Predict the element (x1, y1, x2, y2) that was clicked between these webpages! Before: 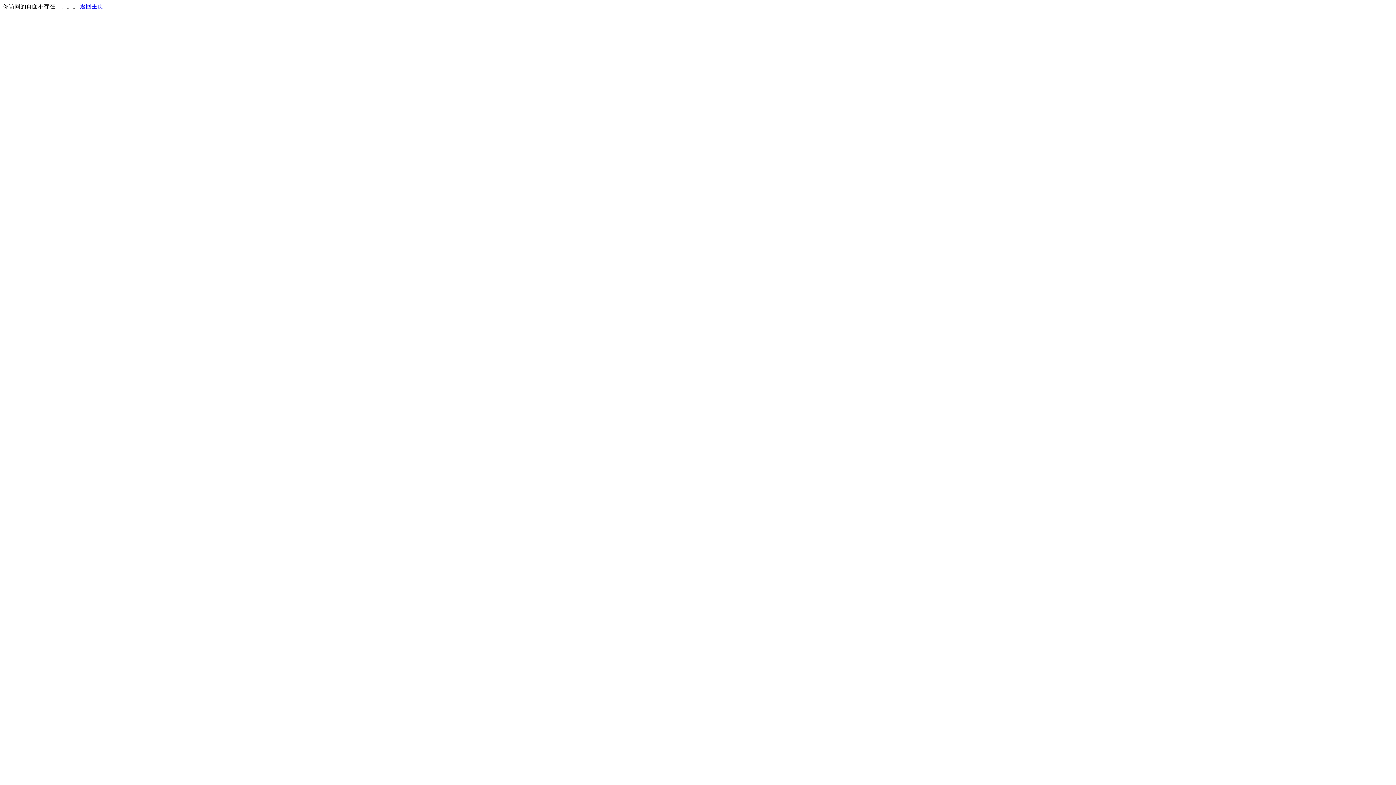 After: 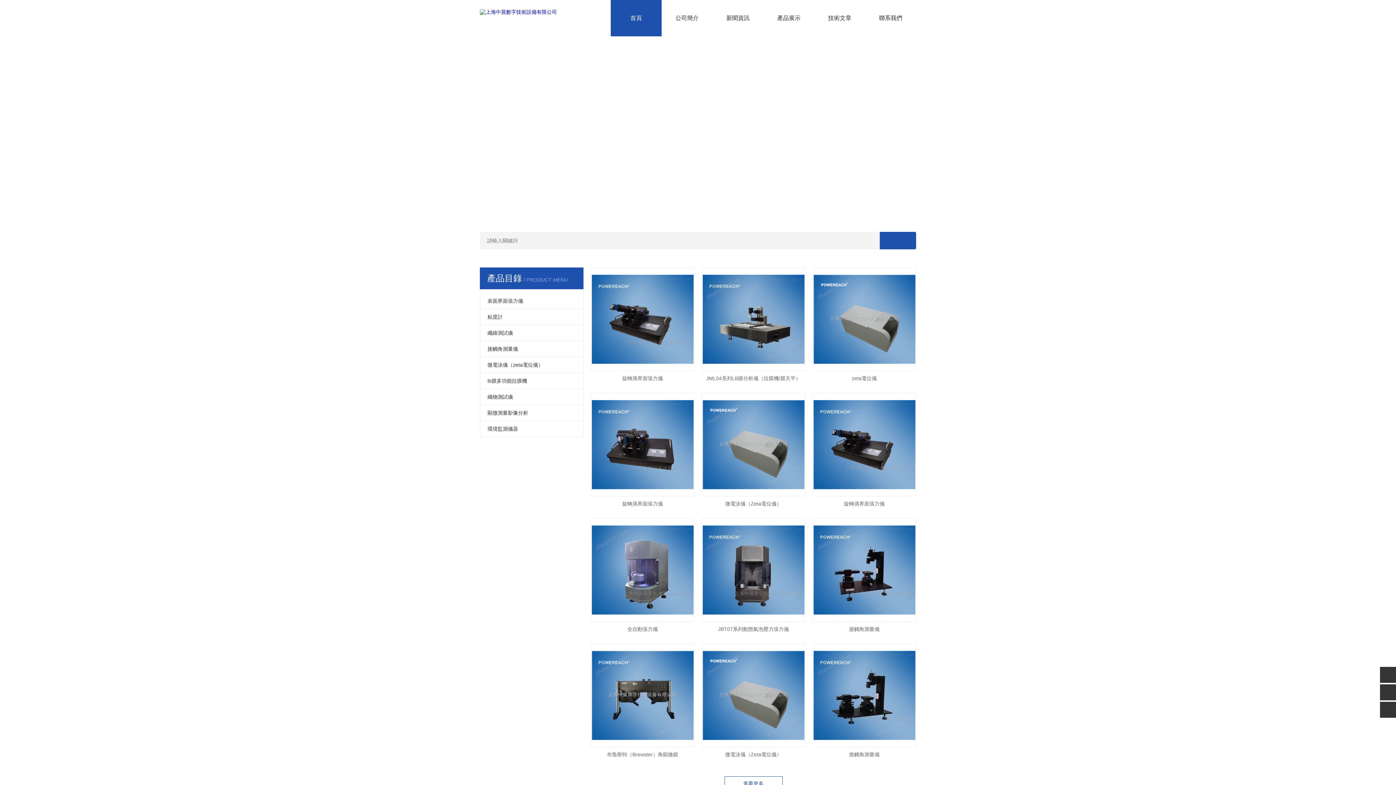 Action: bbox: (80, 3, 103, 9) label: 返回主页